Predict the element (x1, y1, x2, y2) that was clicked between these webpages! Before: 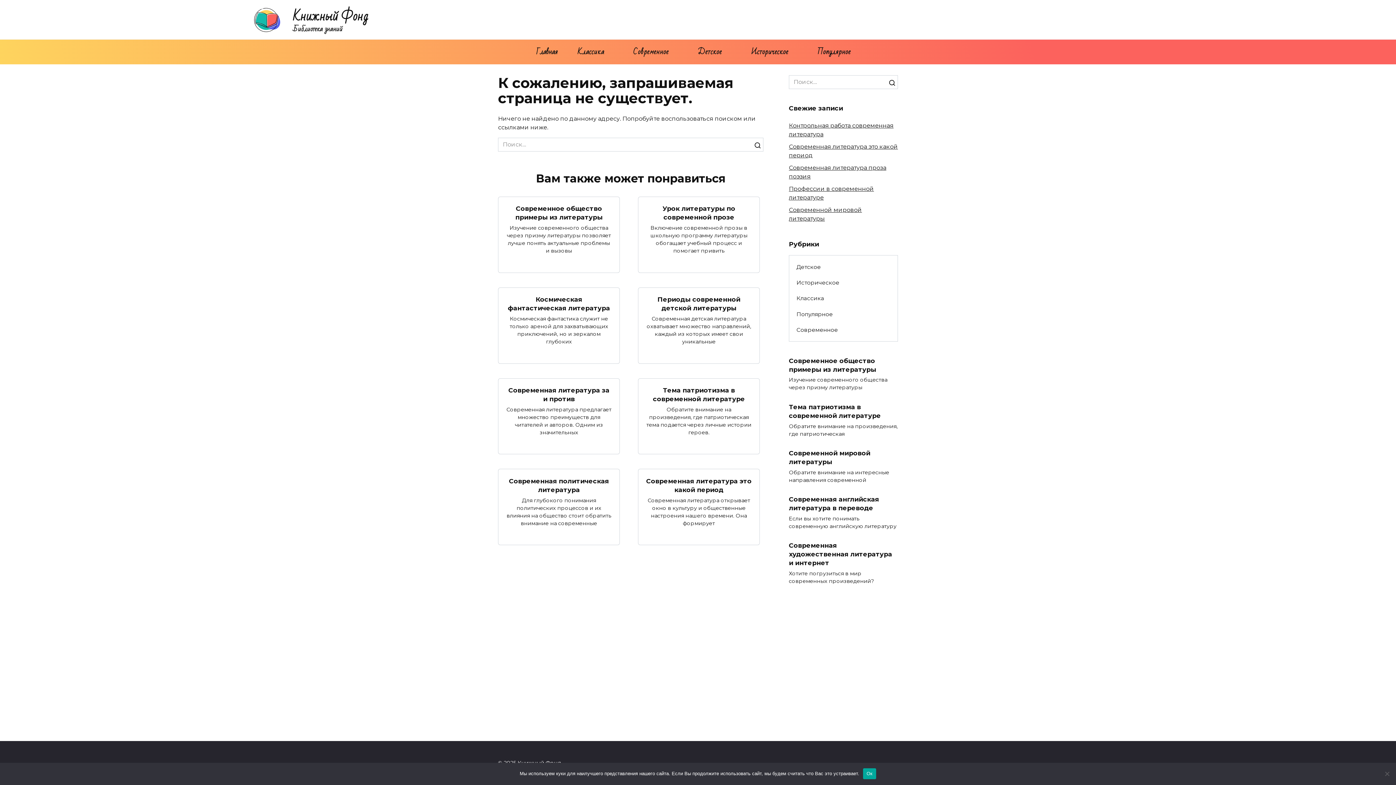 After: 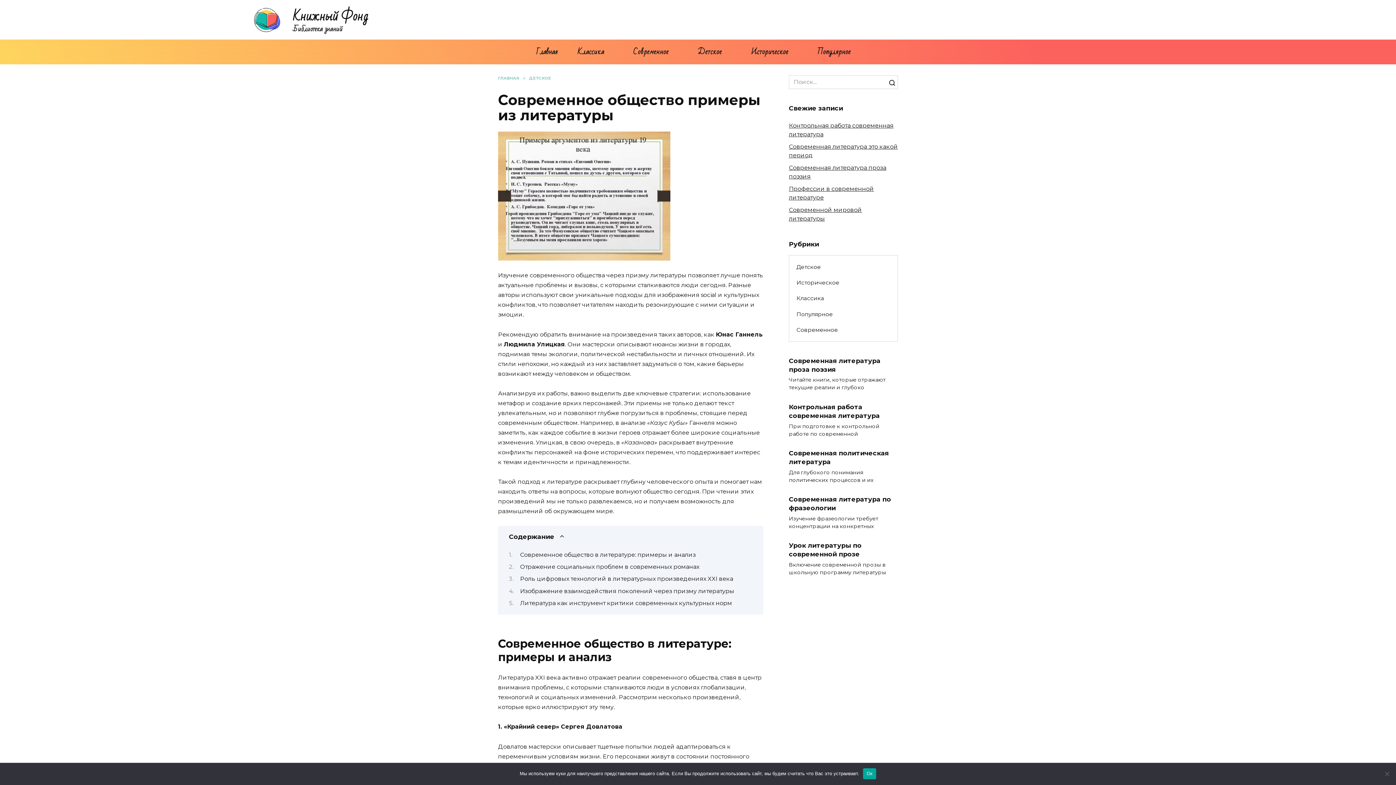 Action: bbox: (515, 204, 602, 221) label: Современное общество примеры из литературы